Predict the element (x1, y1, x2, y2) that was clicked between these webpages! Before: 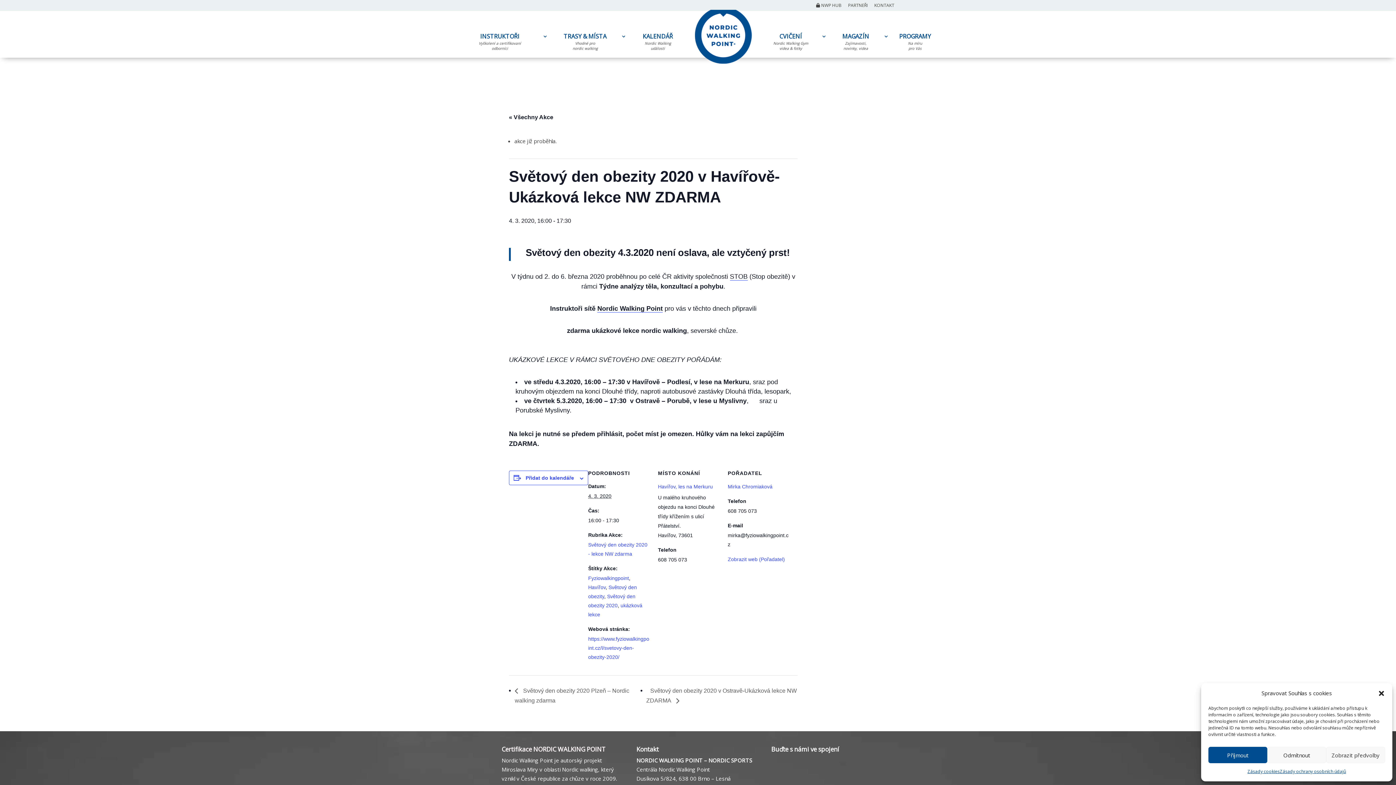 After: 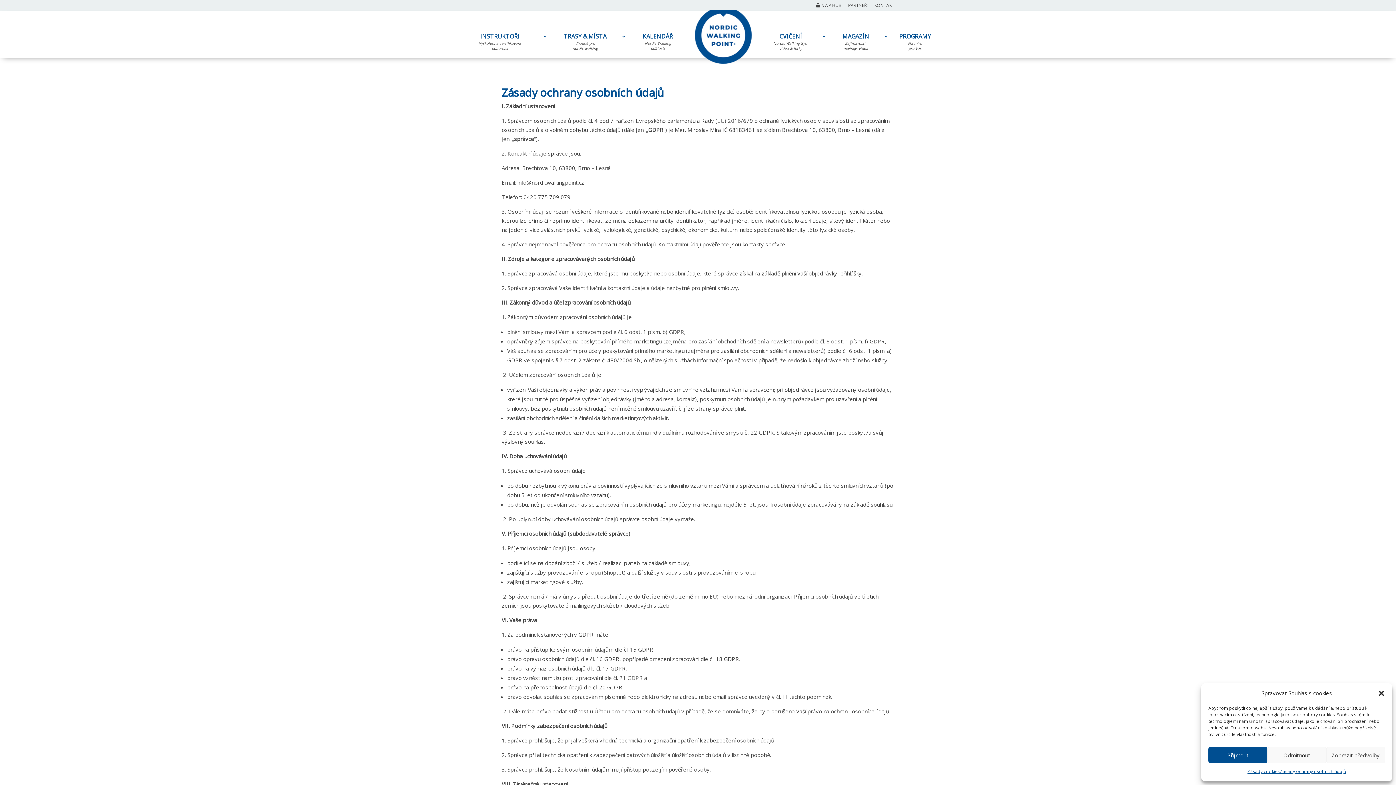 Action: bbox: (1280, 767, 1346, 776) label: Zásady ochrany osobních údajů